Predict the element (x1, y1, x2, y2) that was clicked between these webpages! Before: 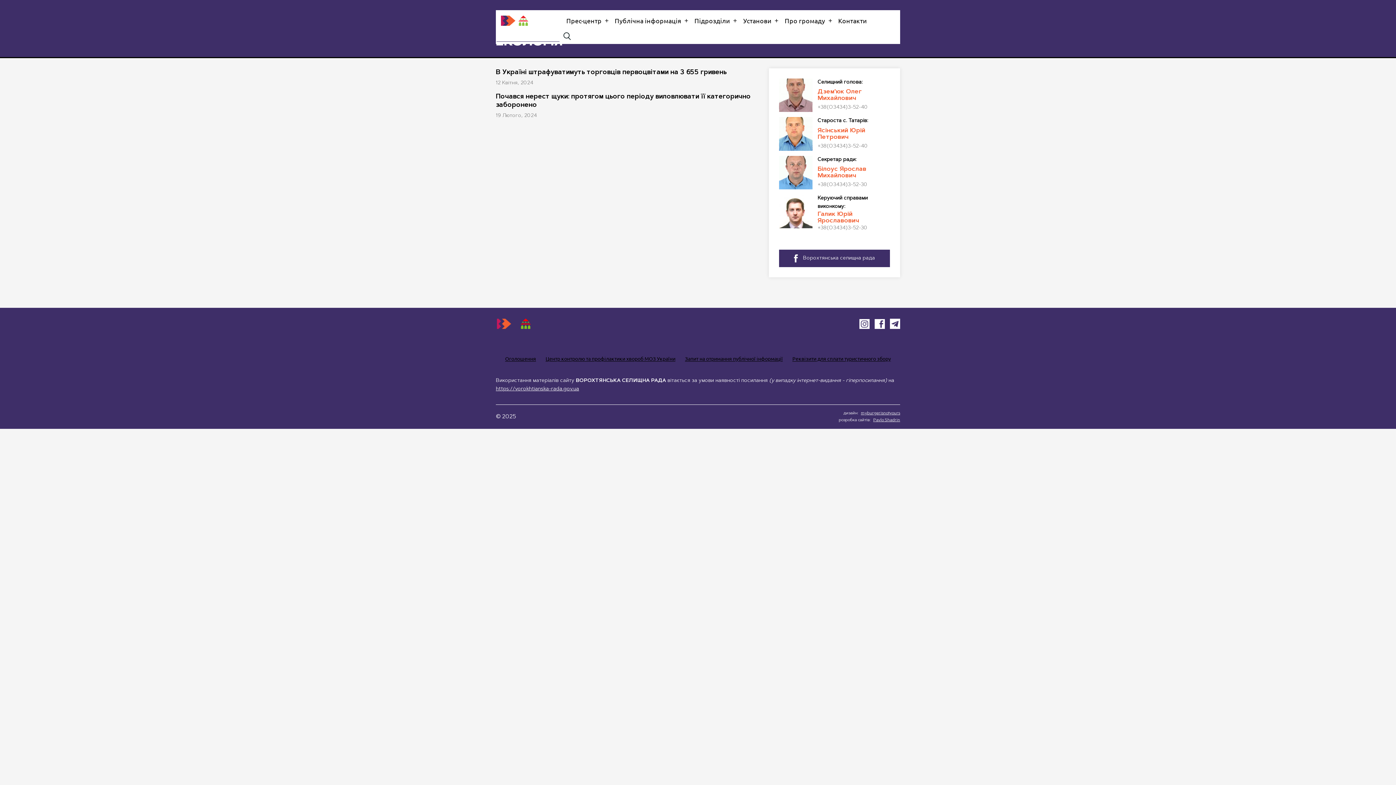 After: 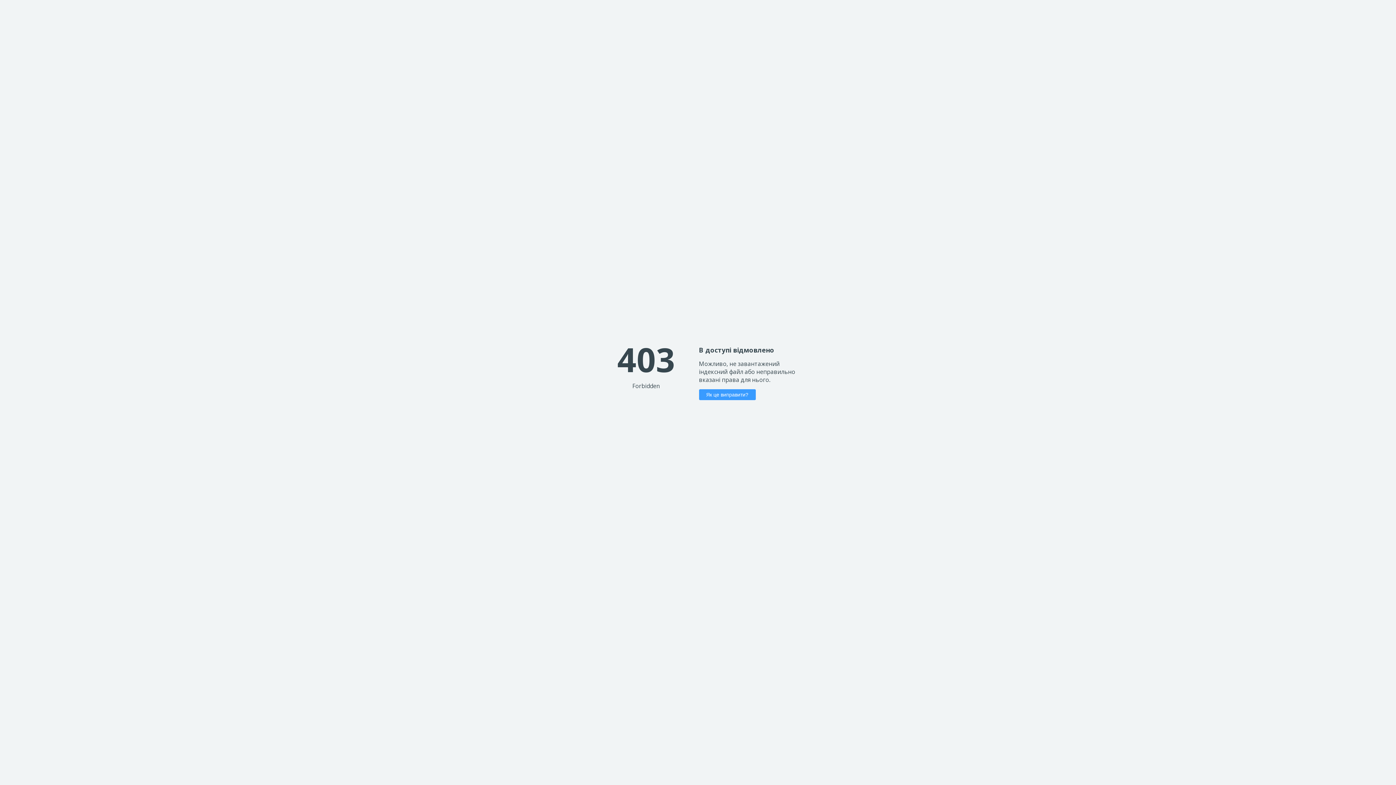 Action: label: Pavlo Shadrin bbox: (873, 417, 900, 424)